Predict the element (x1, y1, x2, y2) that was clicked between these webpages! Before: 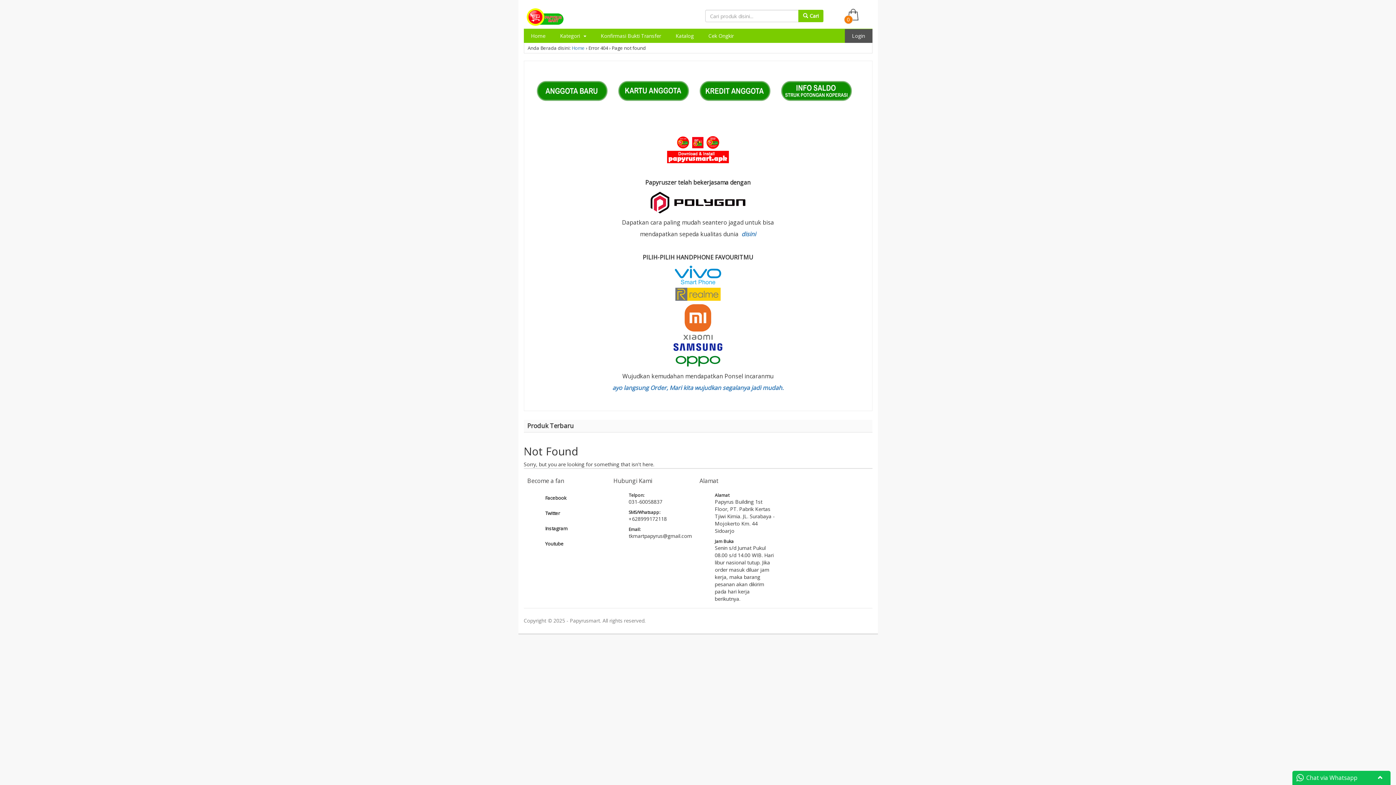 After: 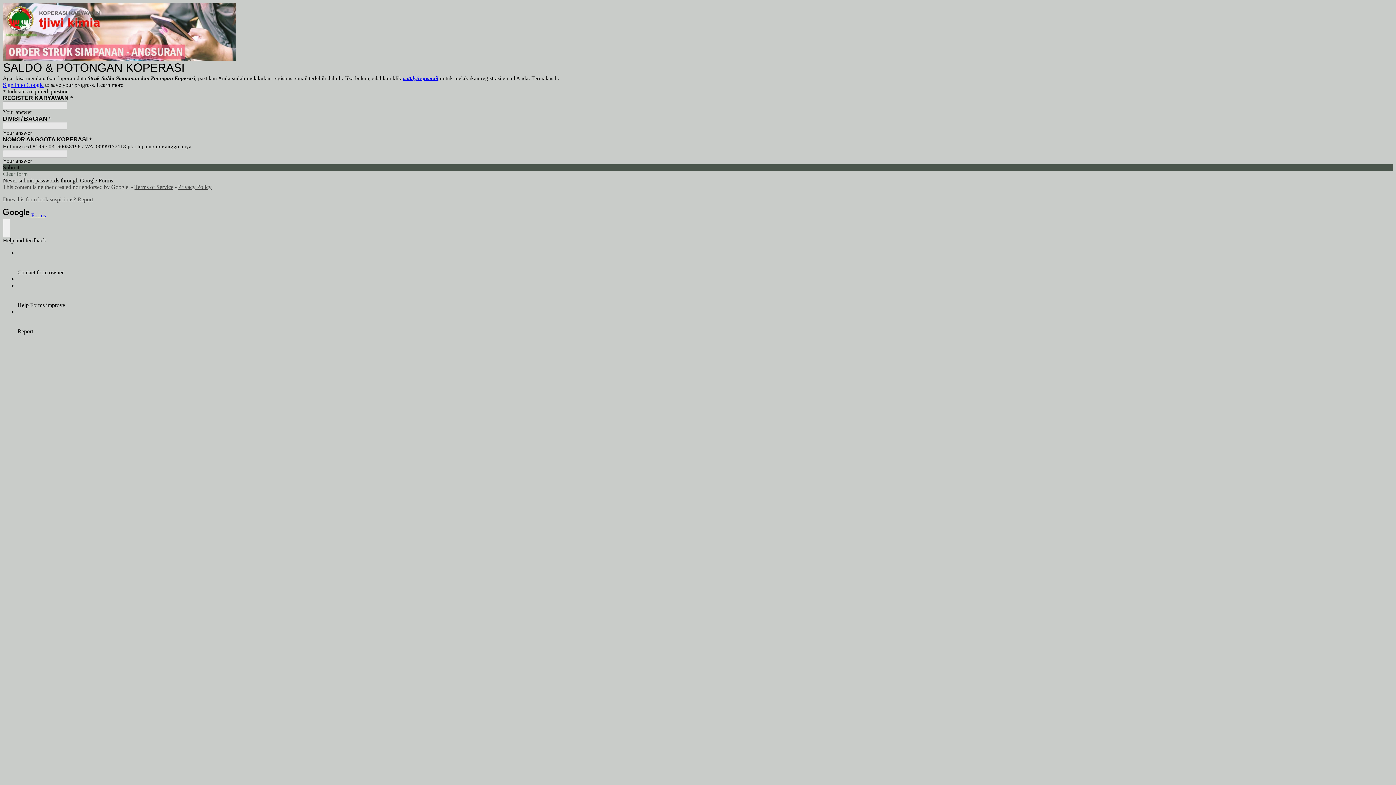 Action: bbox: (780, 89, 860, 97)